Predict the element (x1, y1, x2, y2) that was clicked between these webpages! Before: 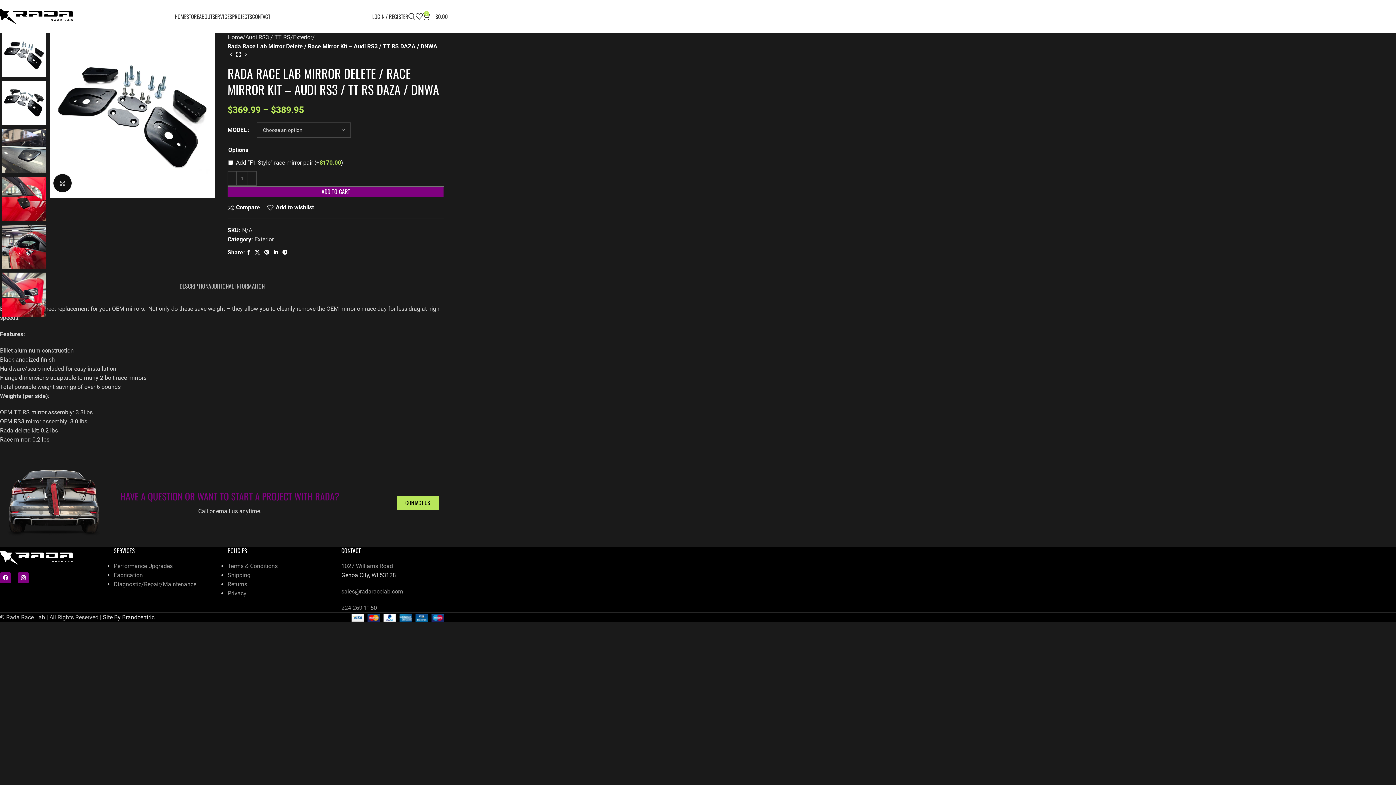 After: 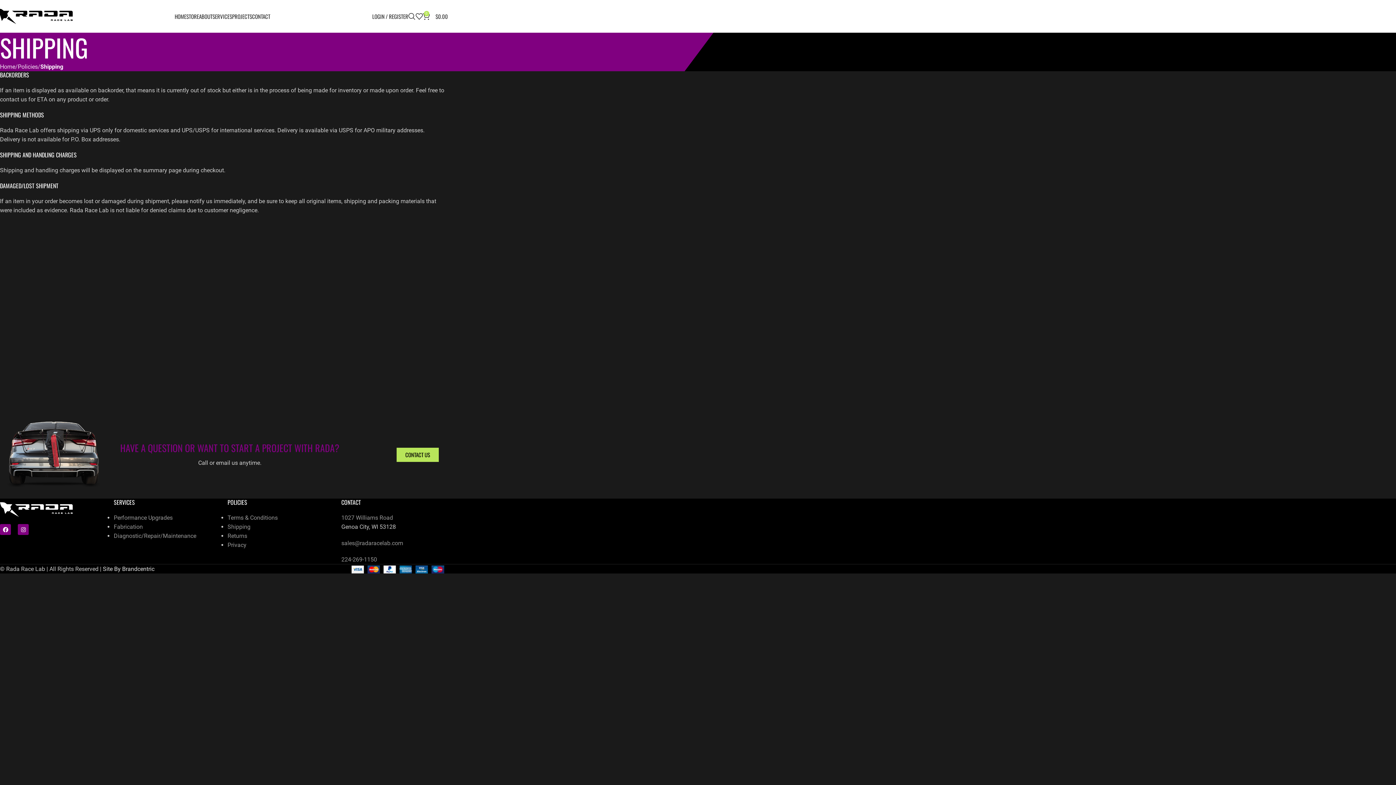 Action: label: Shipping bbox: (227, 571, 250, 578)